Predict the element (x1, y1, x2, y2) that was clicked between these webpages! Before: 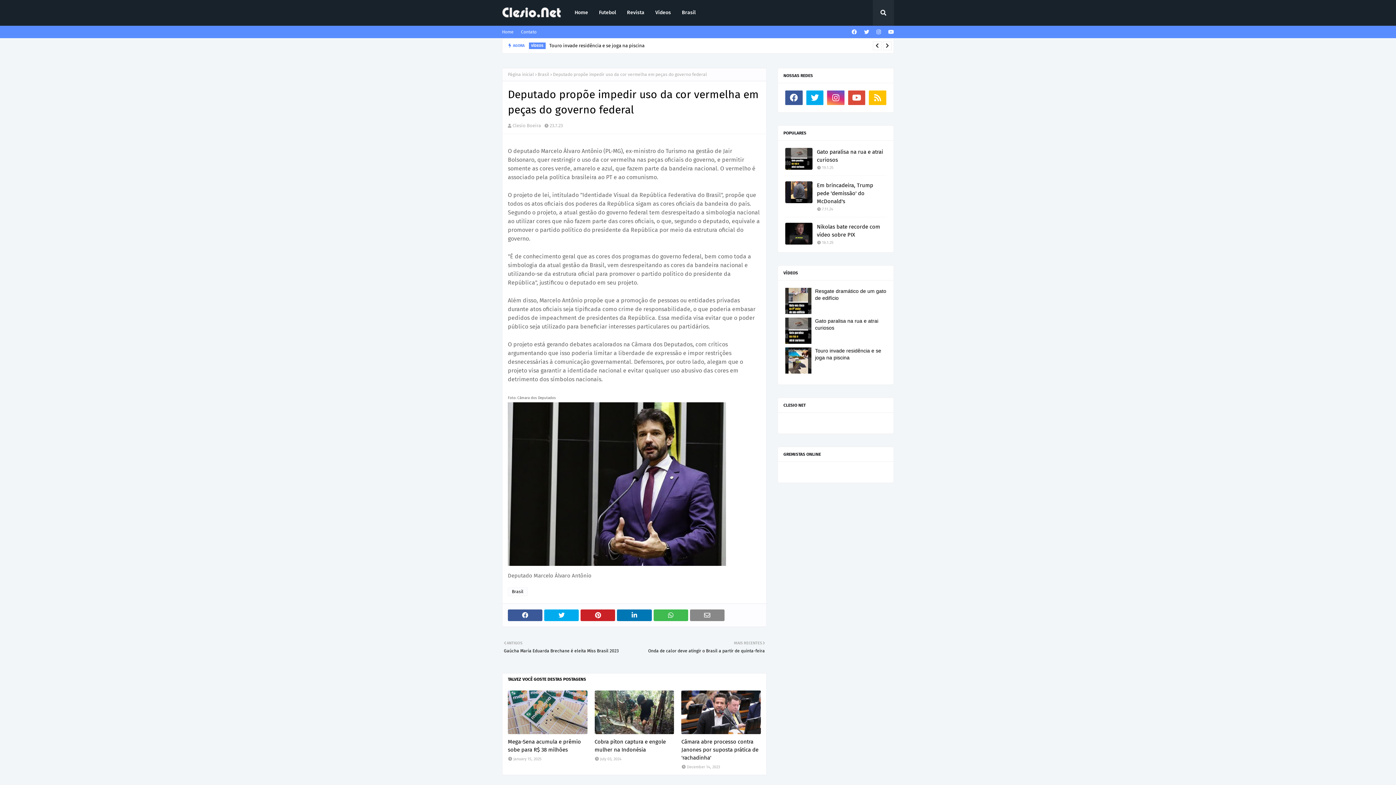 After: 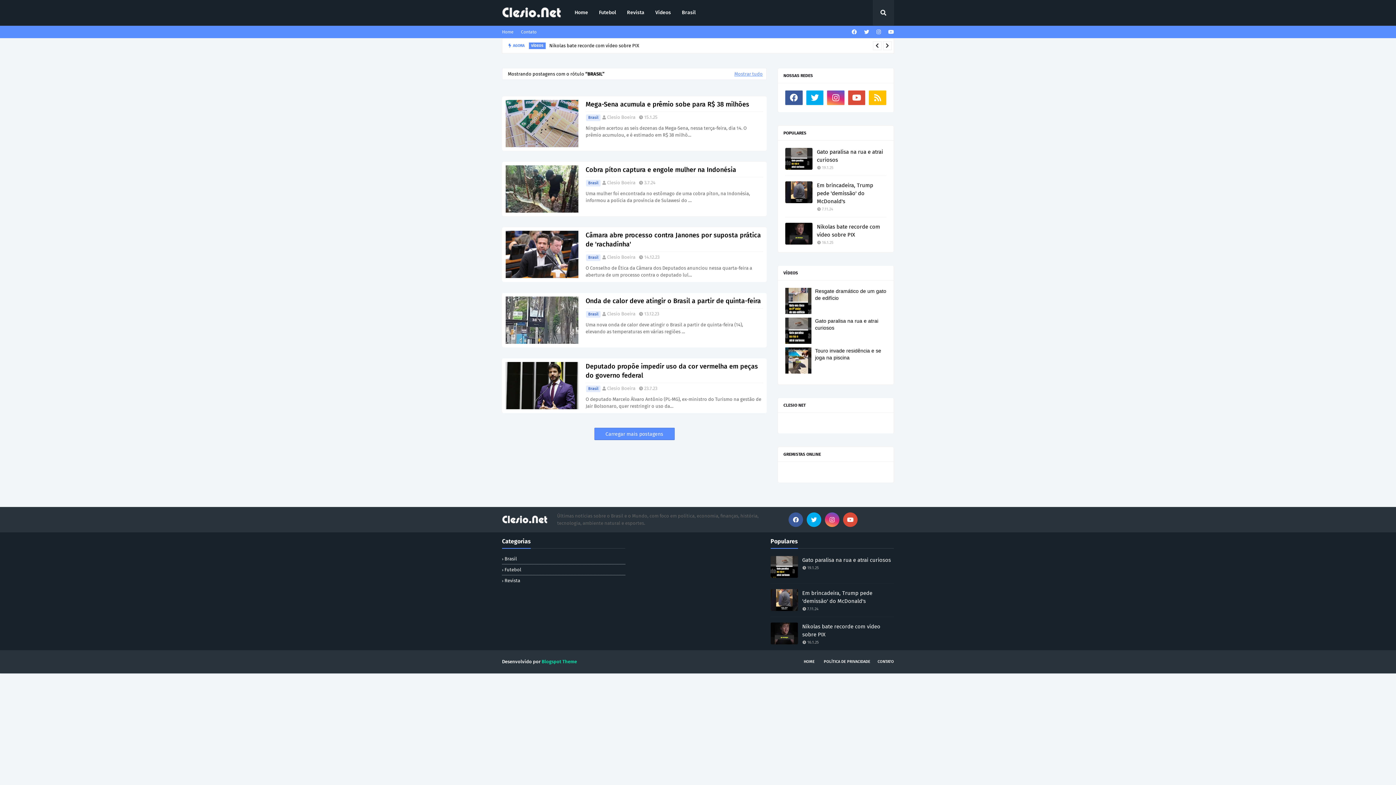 Action: bbox: (537, 68, 549, 80) label: Brasil